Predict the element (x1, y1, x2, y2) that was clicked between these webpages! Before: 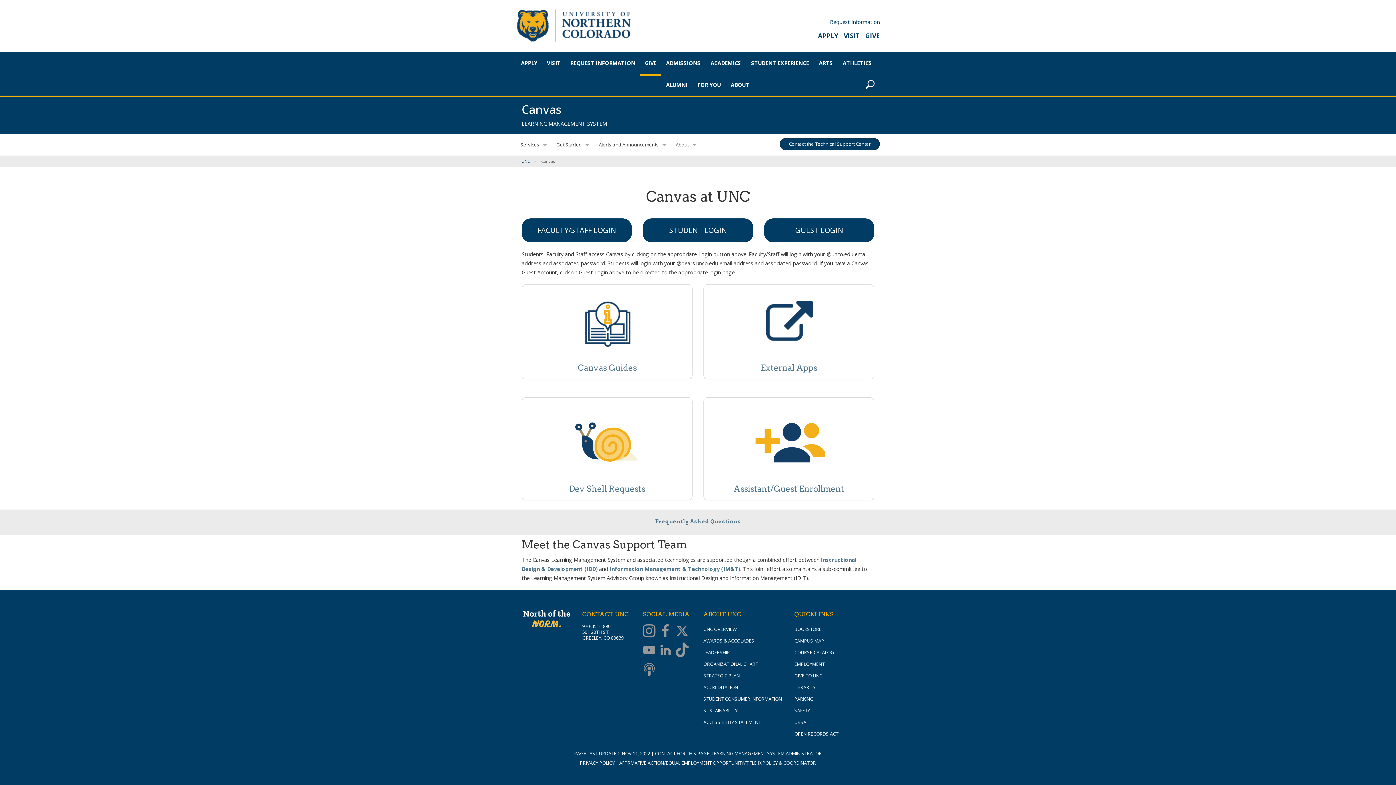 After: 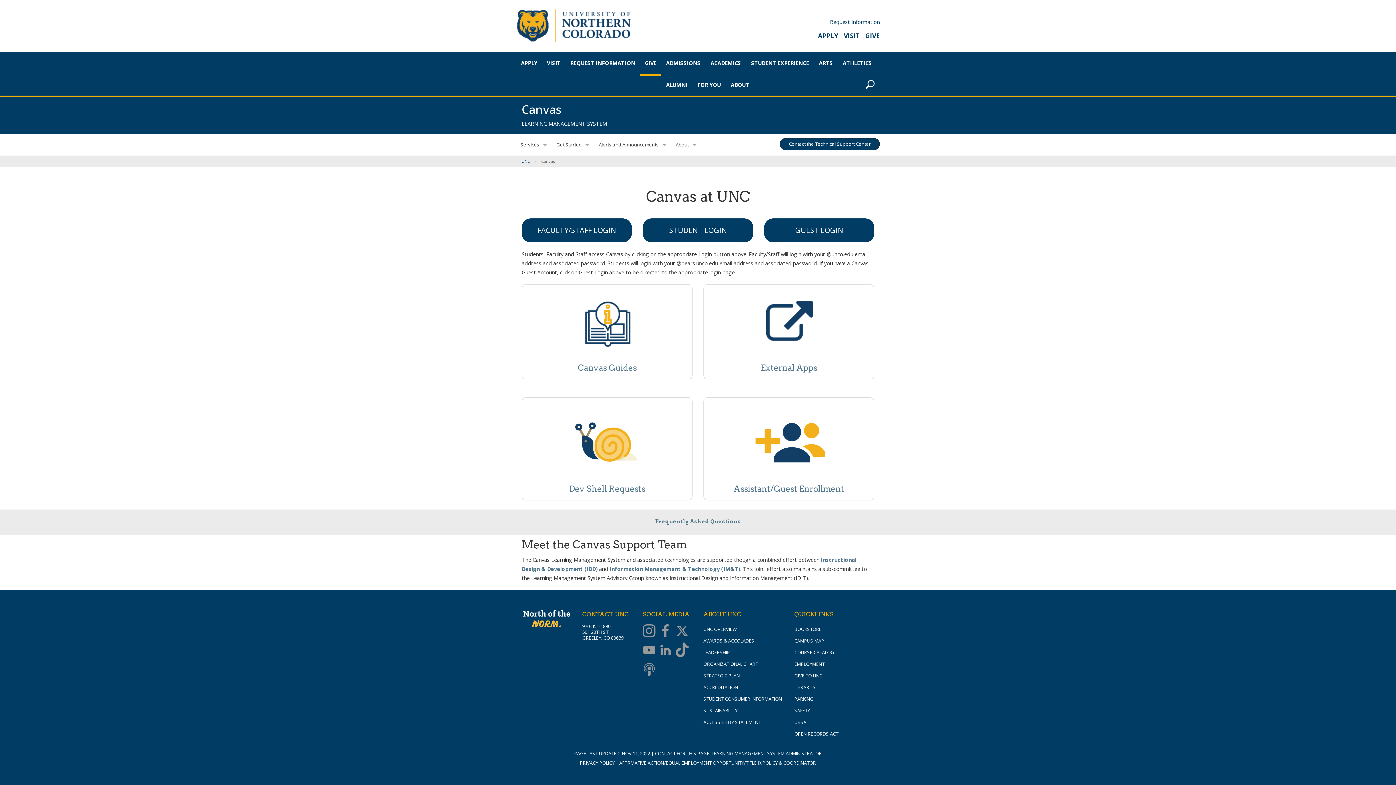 Action: label: Youtube bbox: (643, 642, 659, 658)